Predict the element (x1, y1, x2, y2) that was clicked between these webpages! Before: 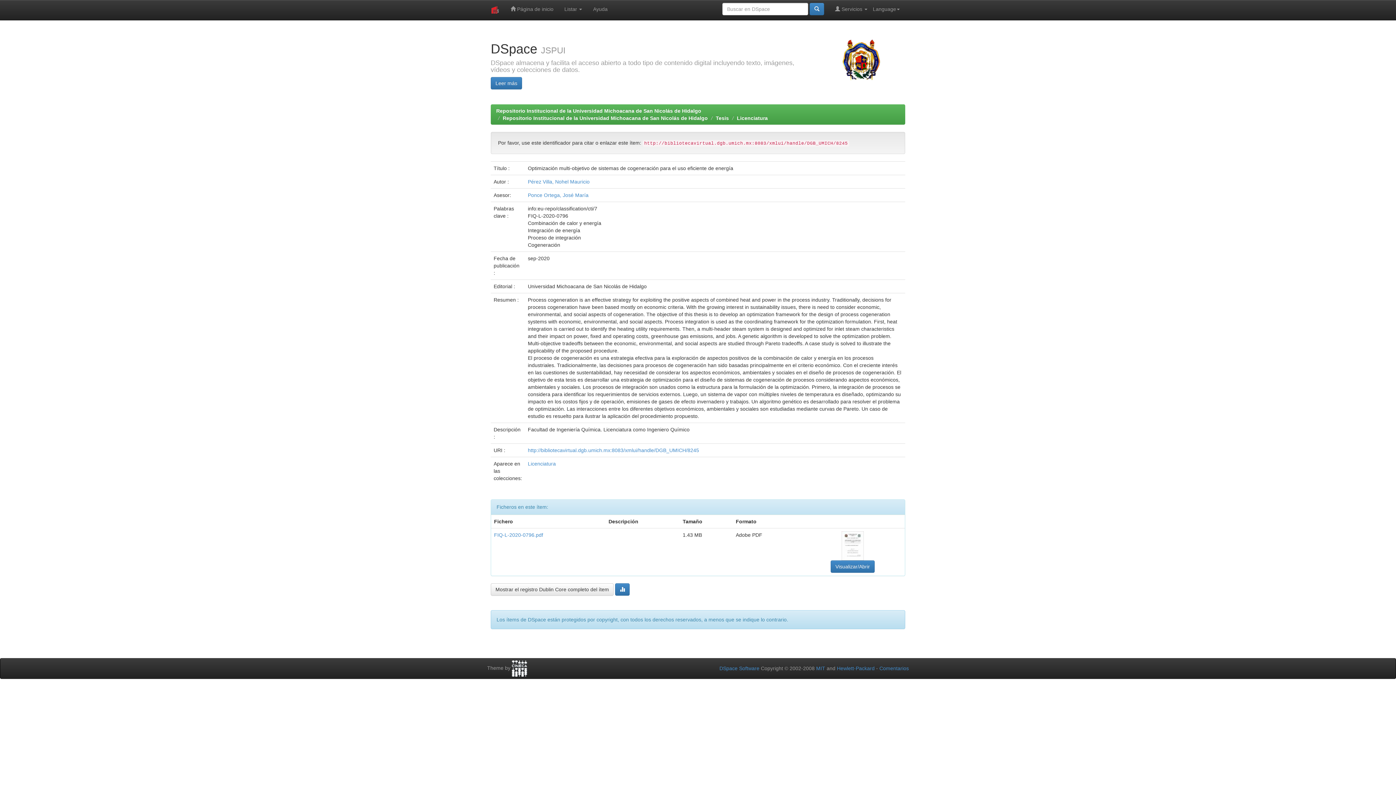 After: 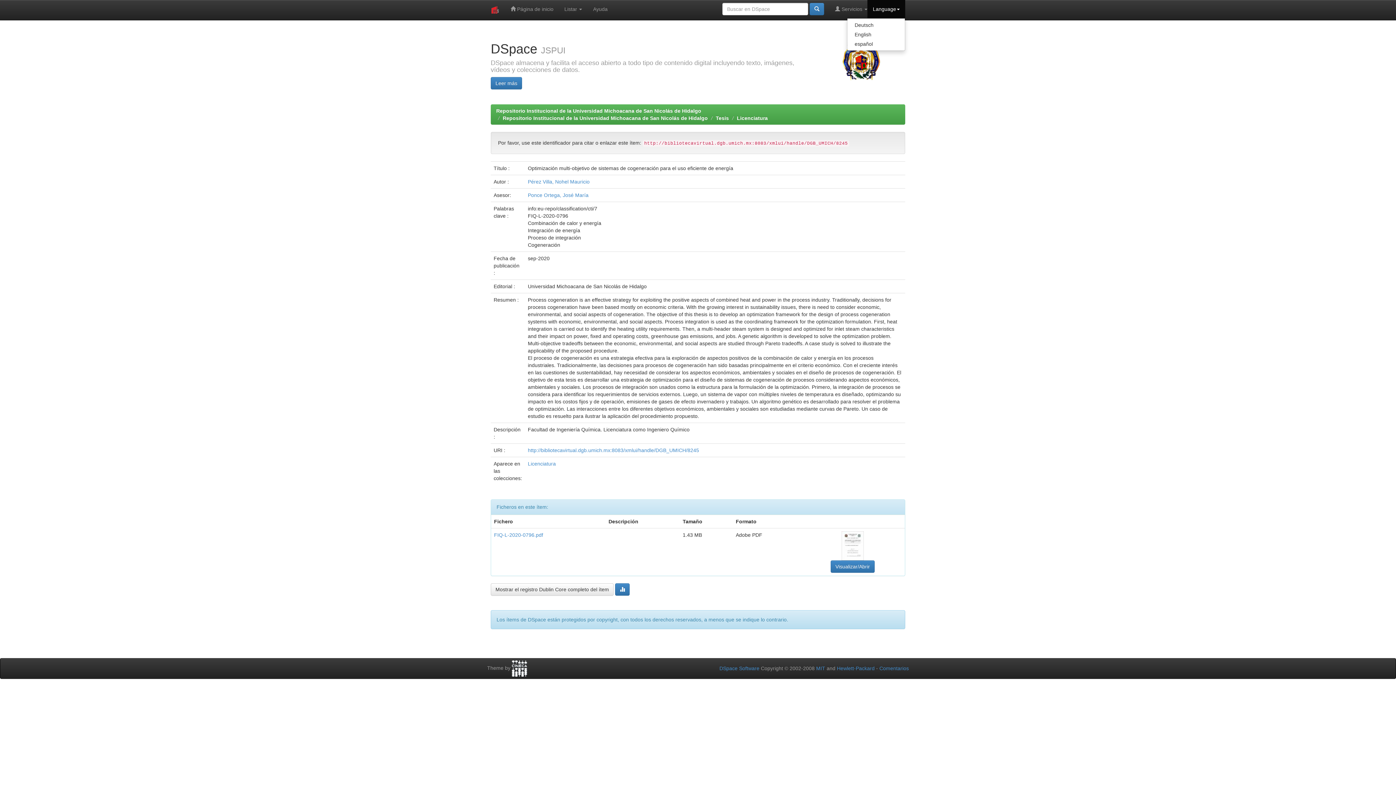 Action: label: Language bbox: (867, 0, 905, 18)